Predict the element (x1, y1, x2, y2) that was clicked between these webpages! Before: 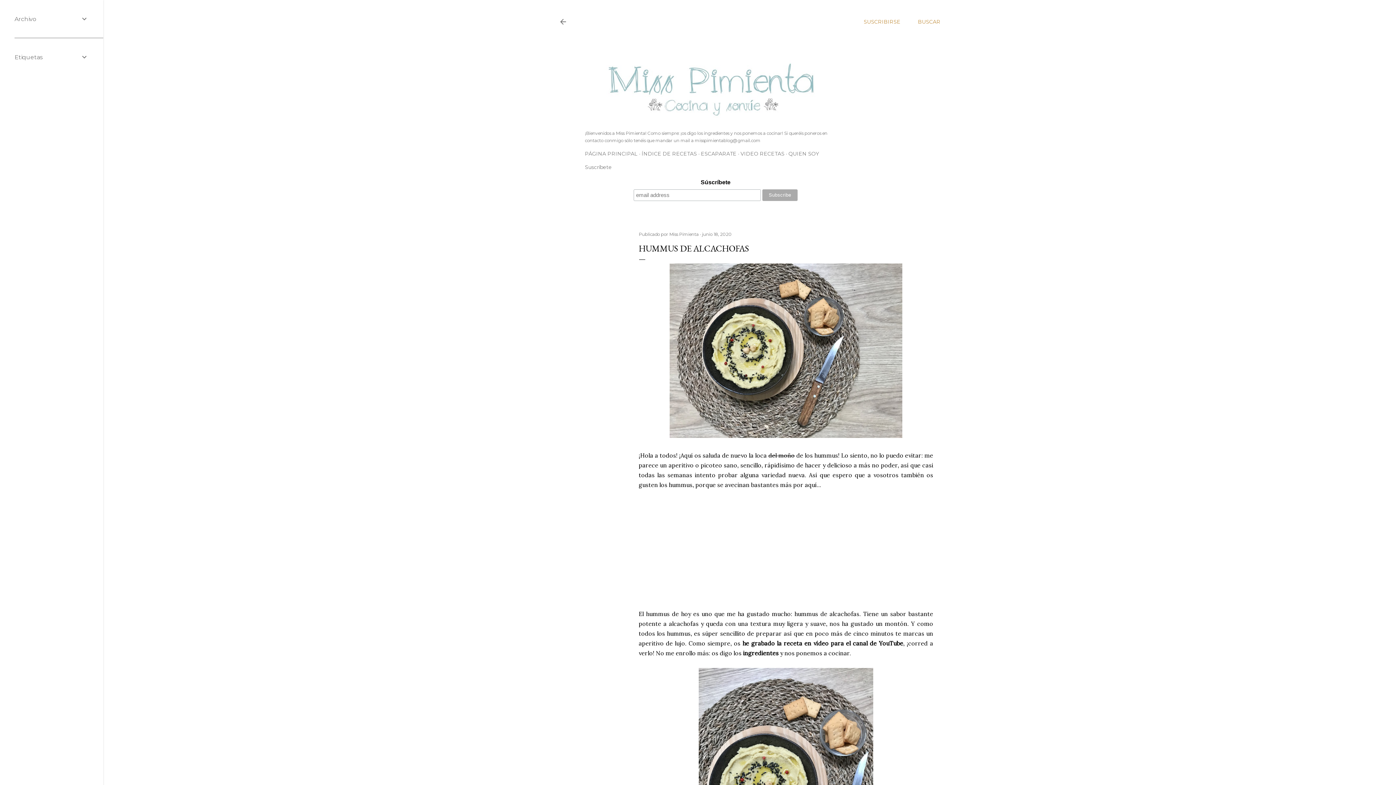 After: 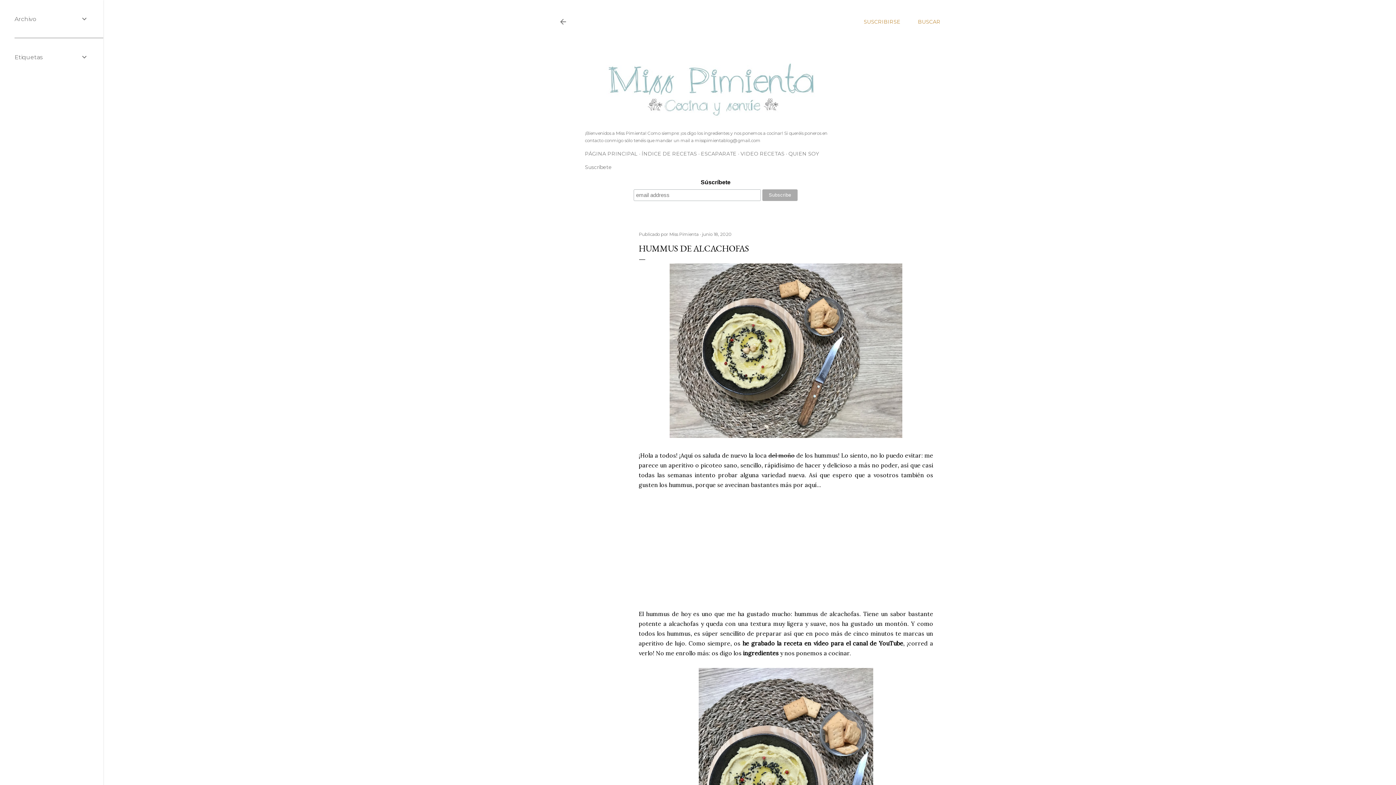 Action: bbox: (702, 231, 732, 237) label: junio 18, 2020